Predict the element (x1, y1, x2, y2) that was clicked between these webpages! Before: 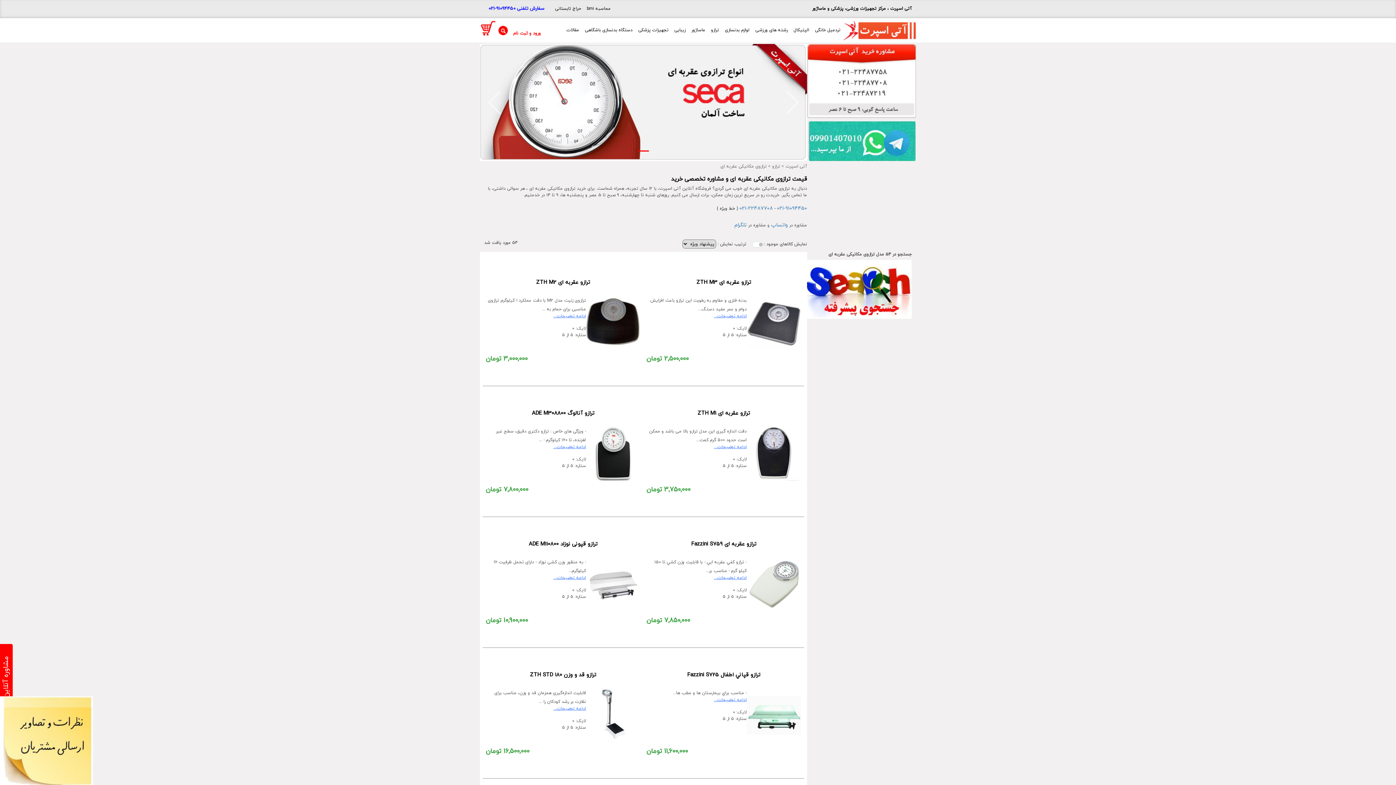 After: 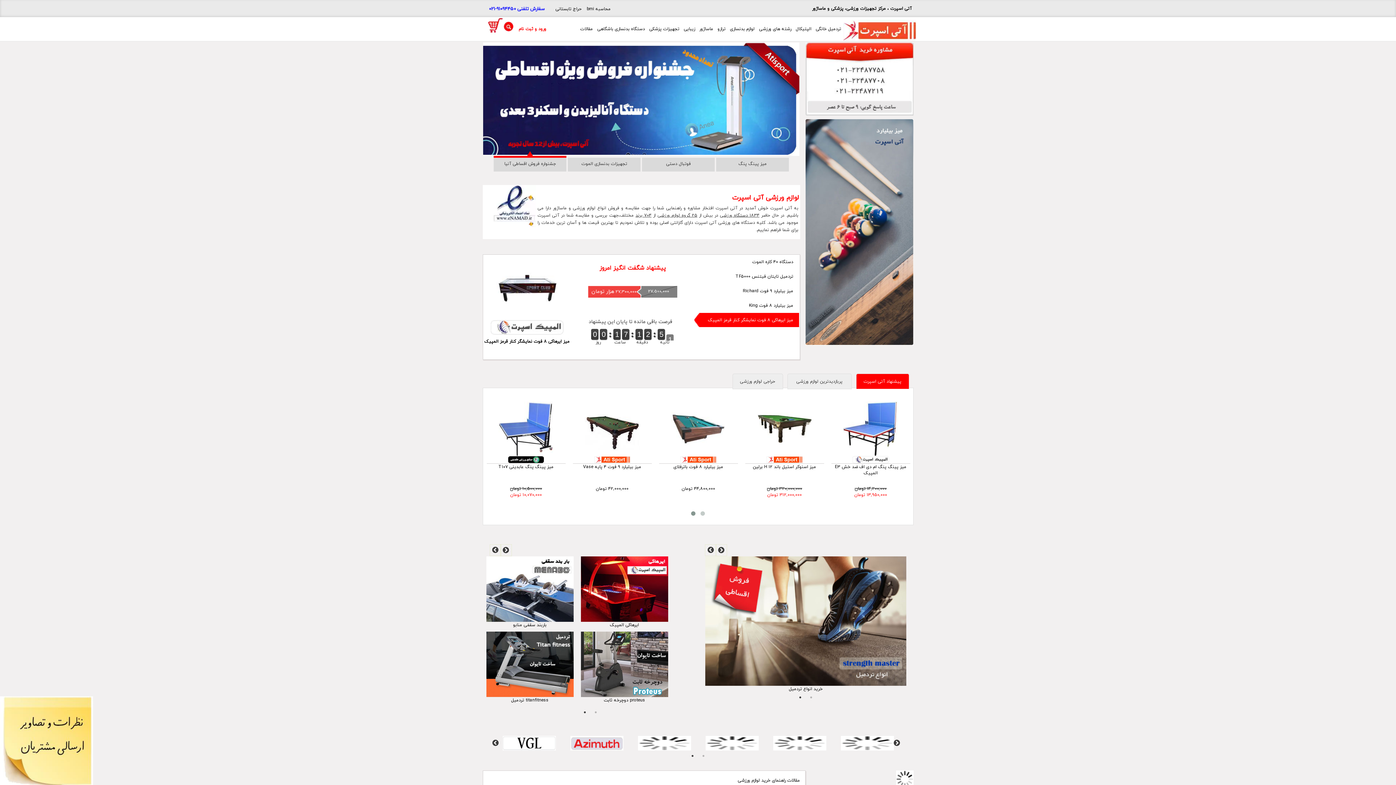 Action: bbox: (843, 24, 916, 34)